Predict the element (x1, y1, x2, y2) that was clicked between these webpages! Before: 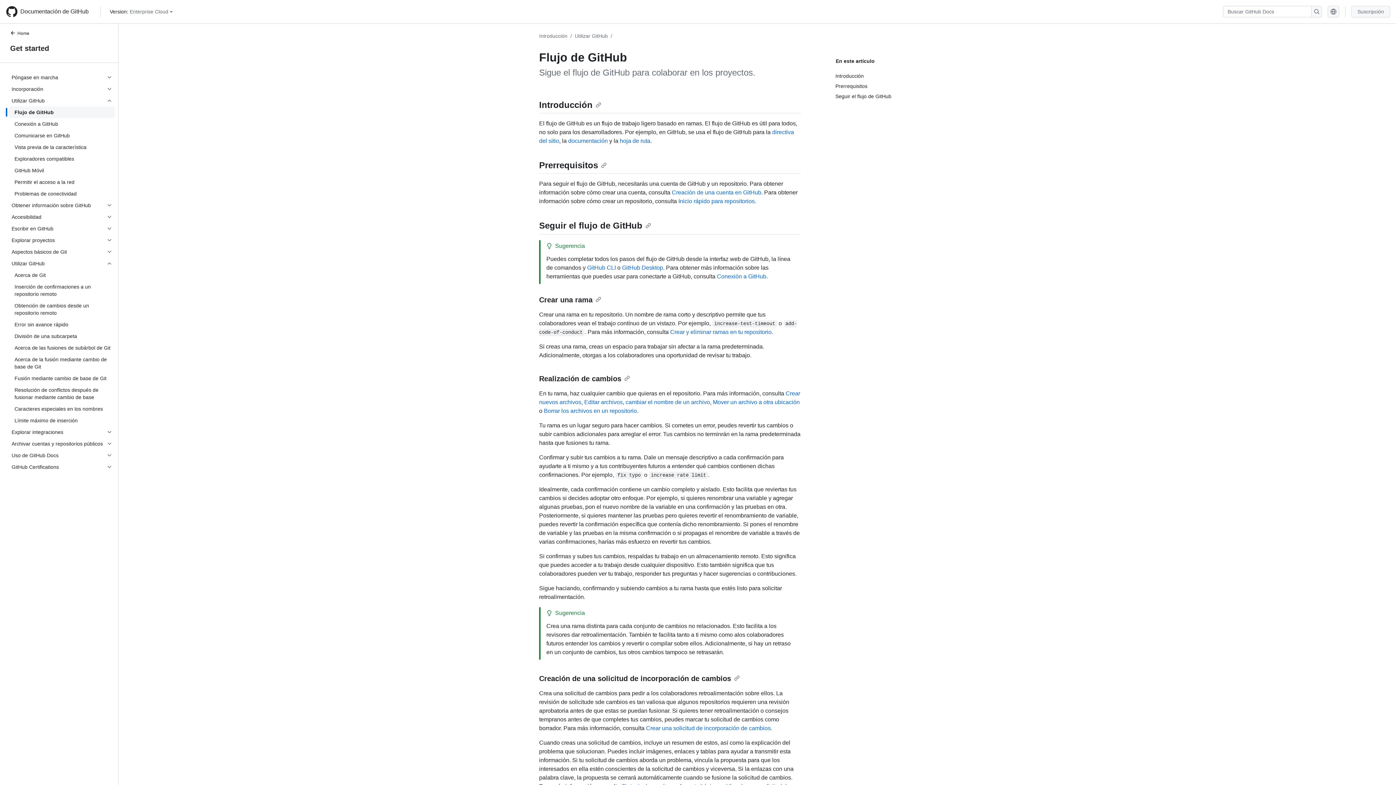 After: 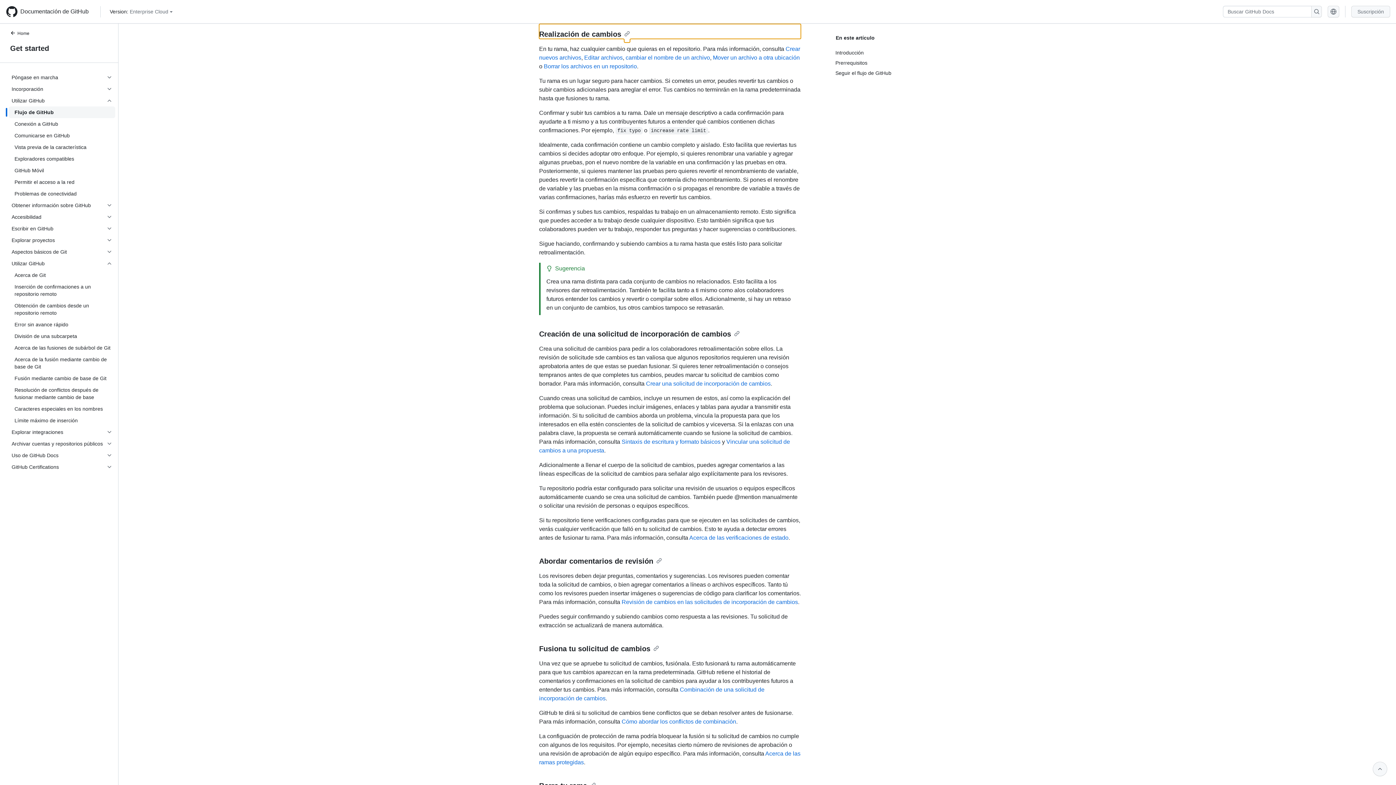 Action: bbox: (539, 374, 630, 382) label: Realización de cambios